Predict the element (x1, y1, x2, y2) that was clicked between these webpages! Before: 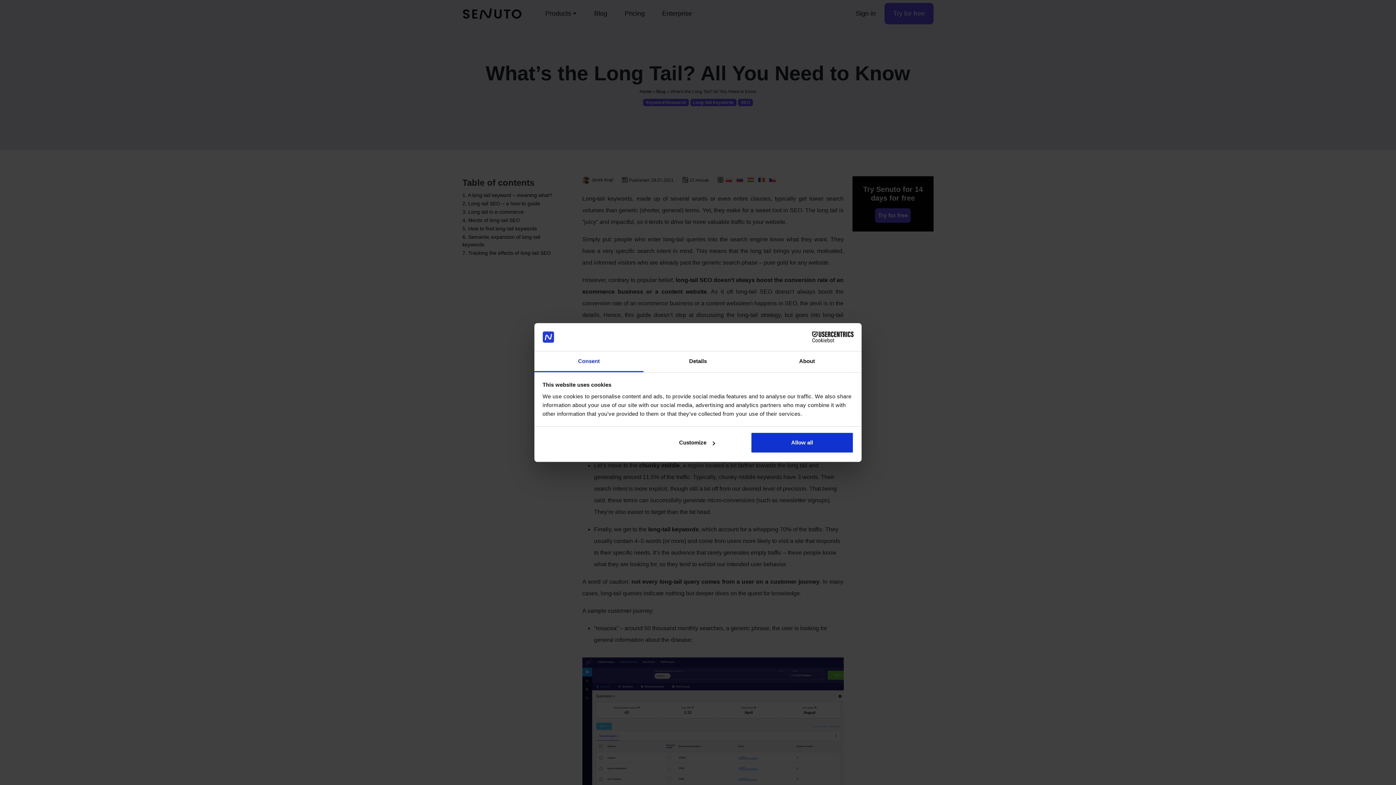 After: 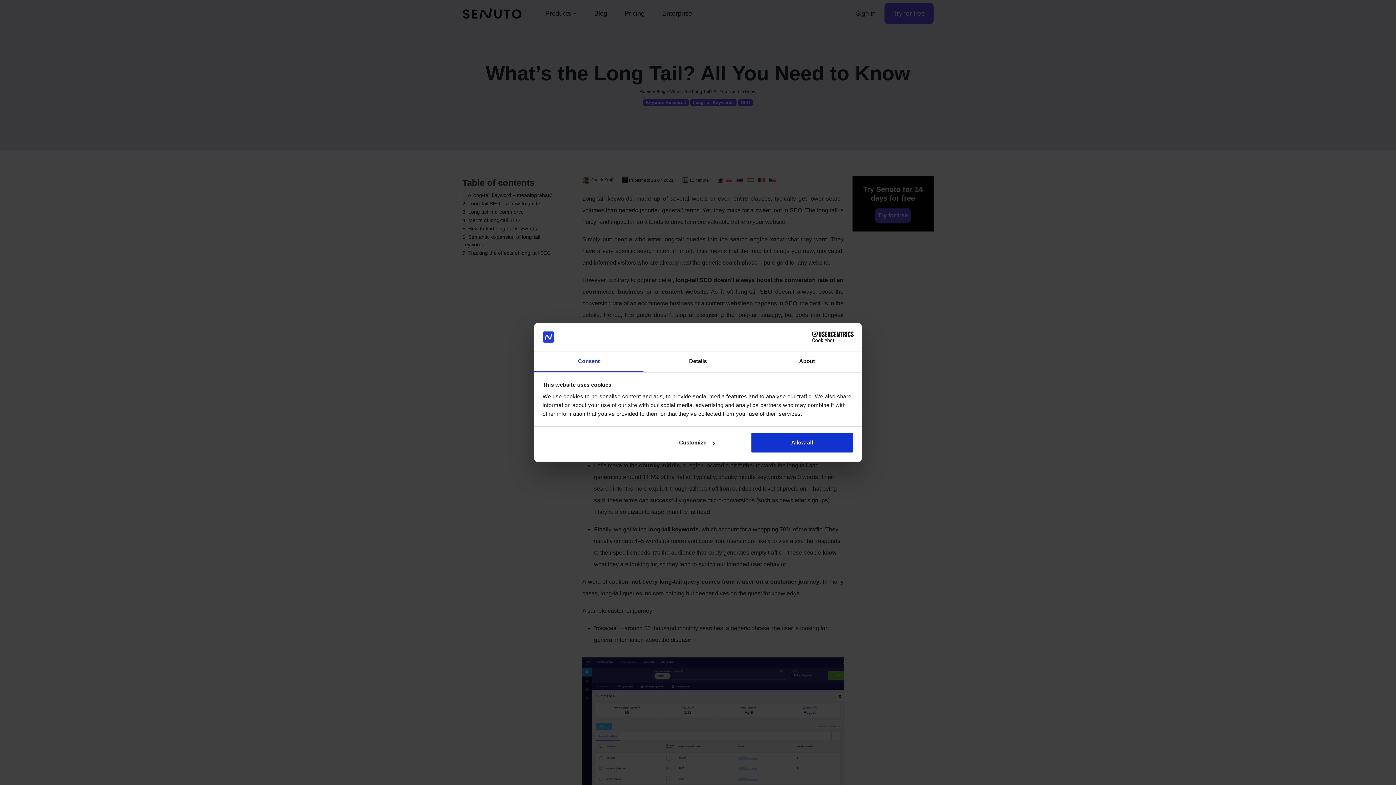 Action: label: Cookiebot - opens in a new window bbox: (790, 331, 853, 342)